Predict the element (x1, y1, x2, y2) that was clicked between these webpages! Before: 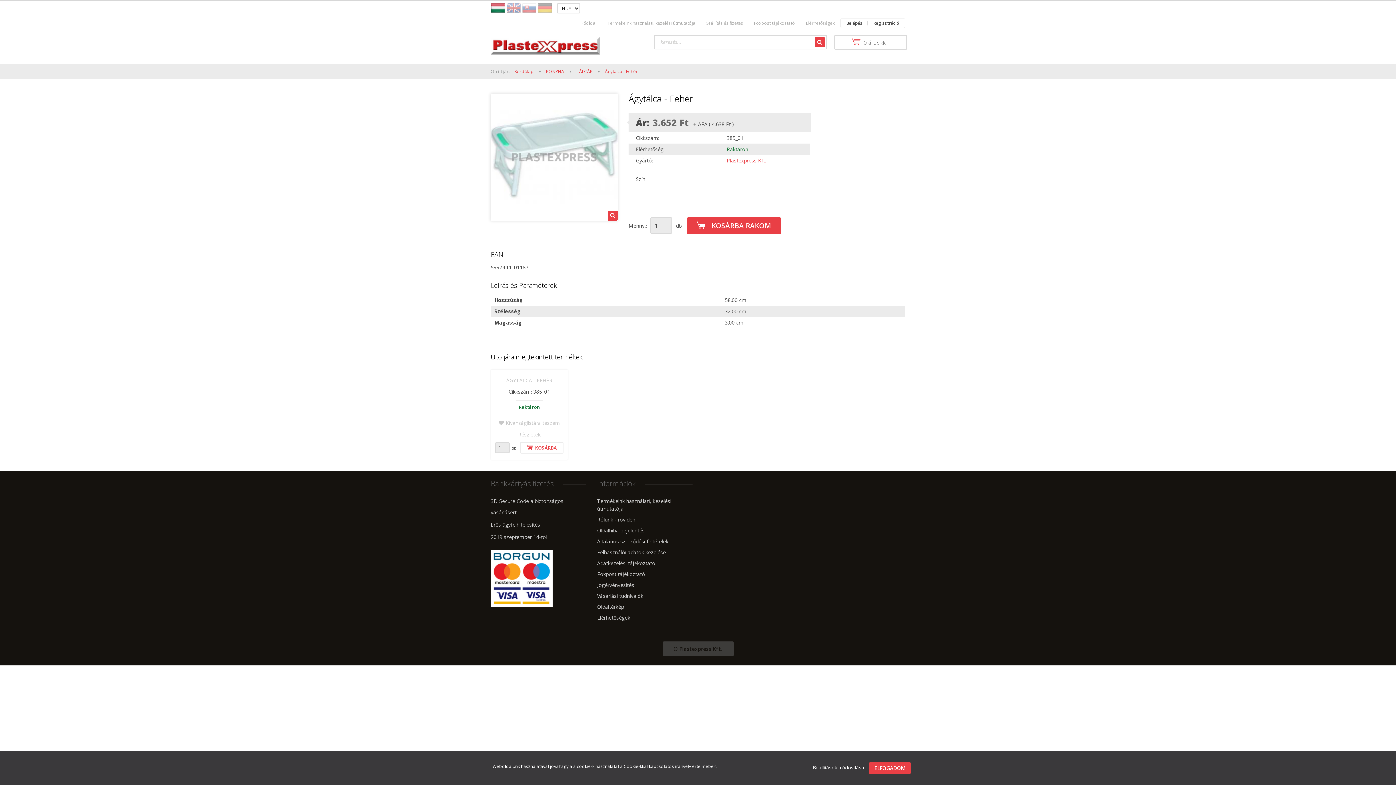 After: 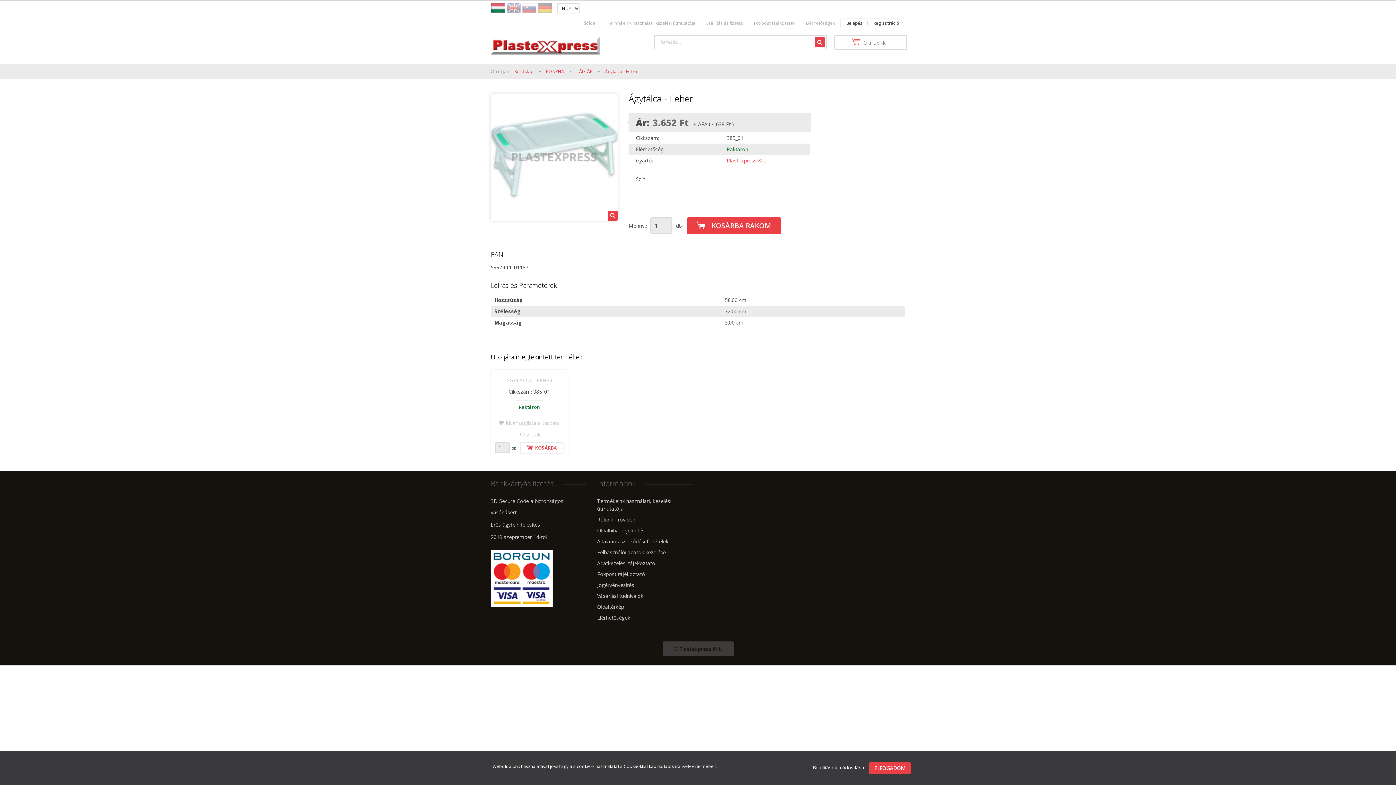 Action: label: Részletek bbox: (518, 431, 540, 438)